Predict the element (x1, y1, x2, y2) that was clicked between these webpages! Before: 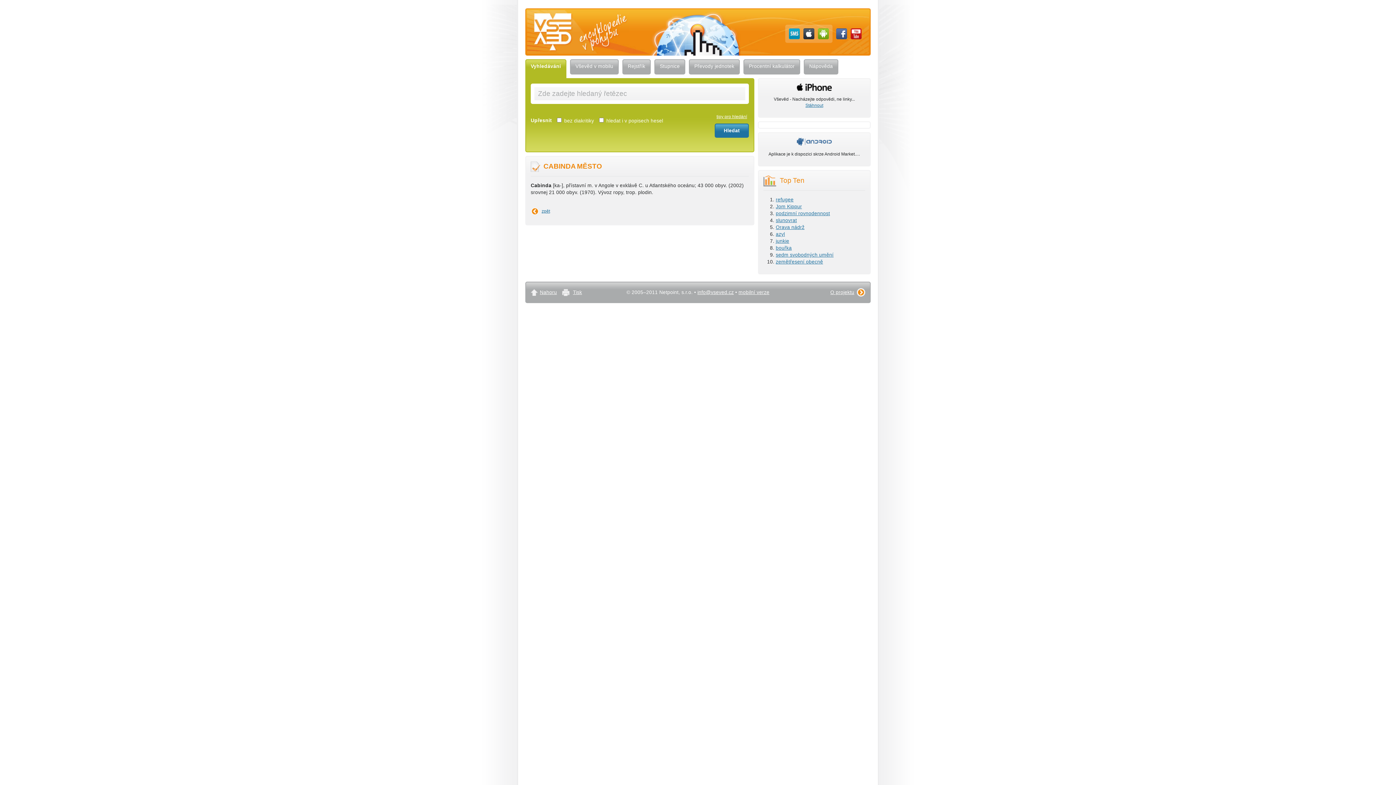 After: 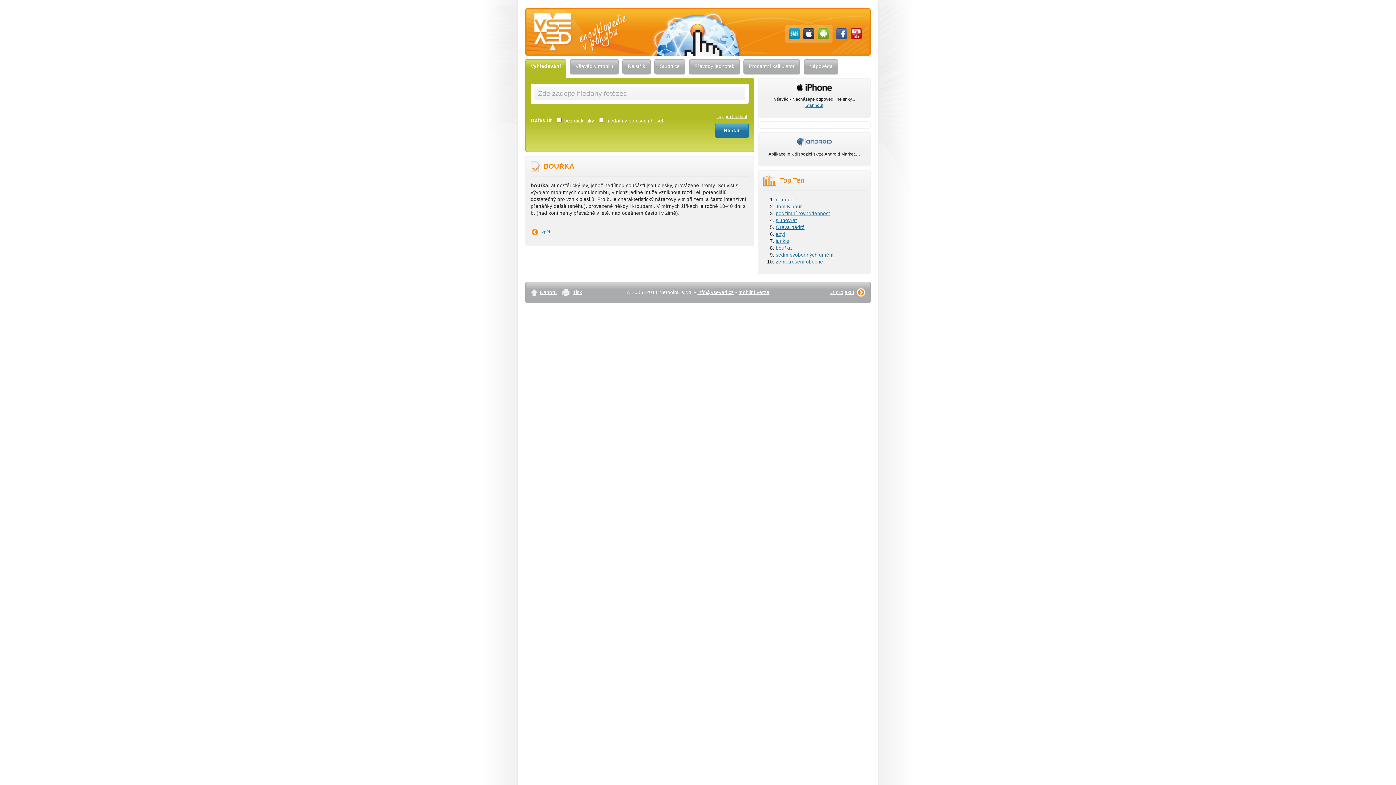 Action: bbox: (776, 245, 792, 250) label: bouřka